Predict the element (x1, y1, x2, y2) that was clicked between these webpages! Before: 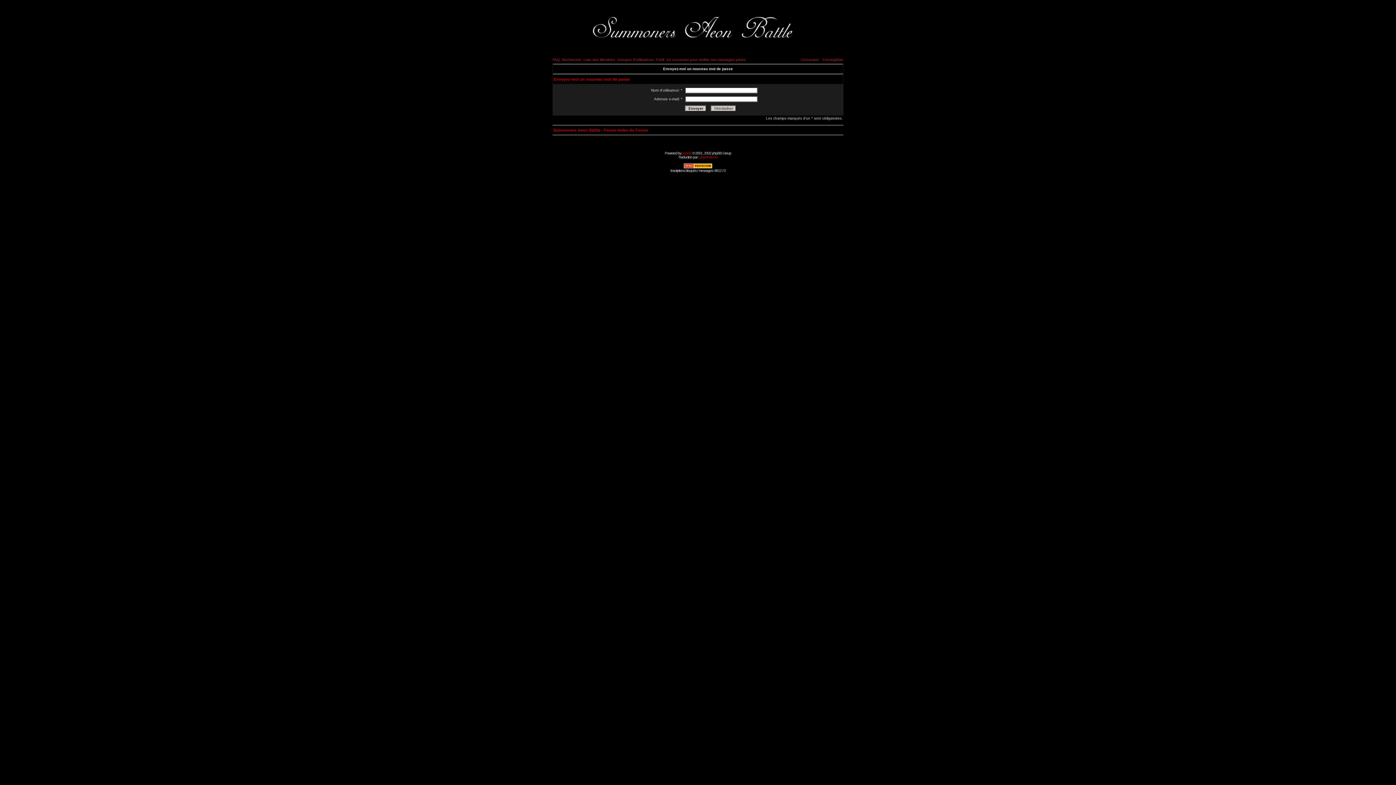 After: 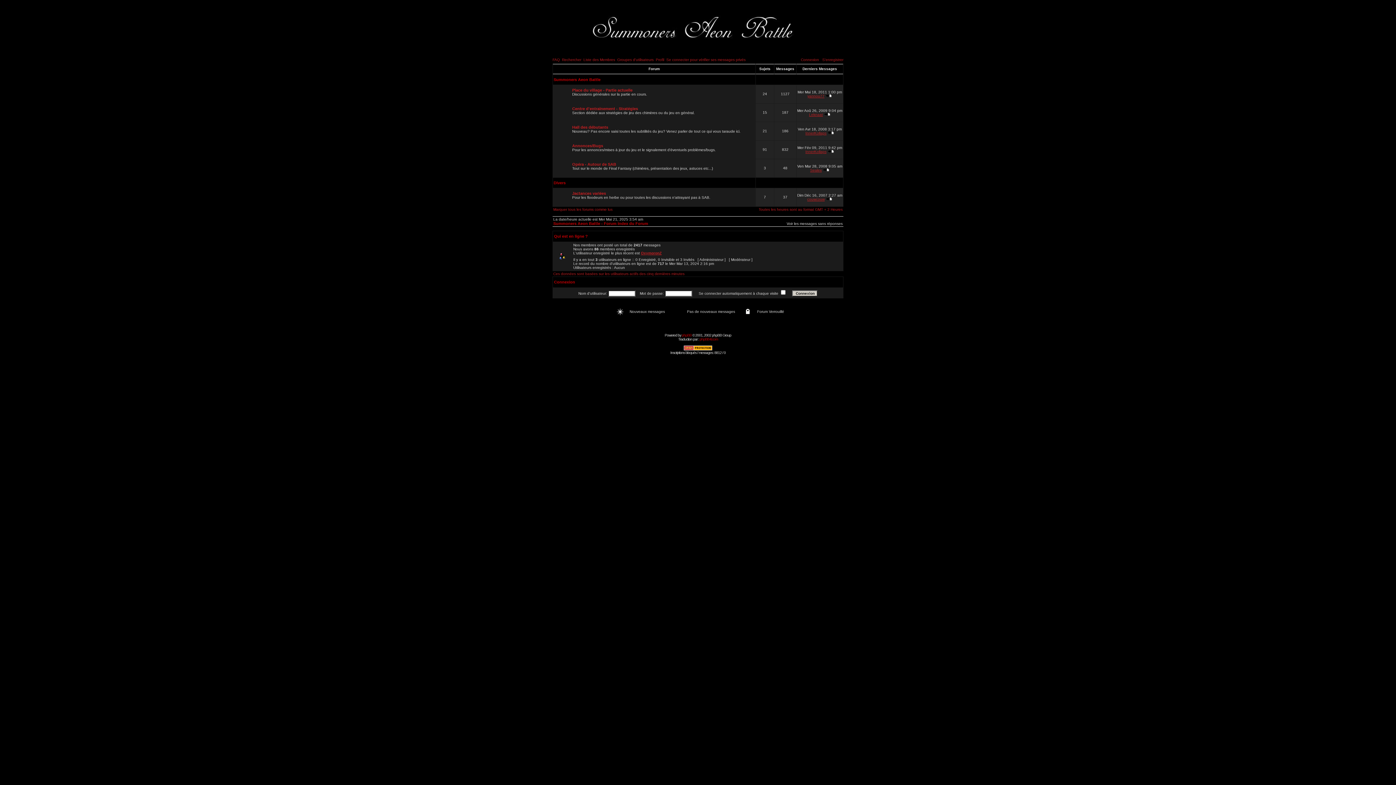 Action: bbox: (561, 53, 821, 57)